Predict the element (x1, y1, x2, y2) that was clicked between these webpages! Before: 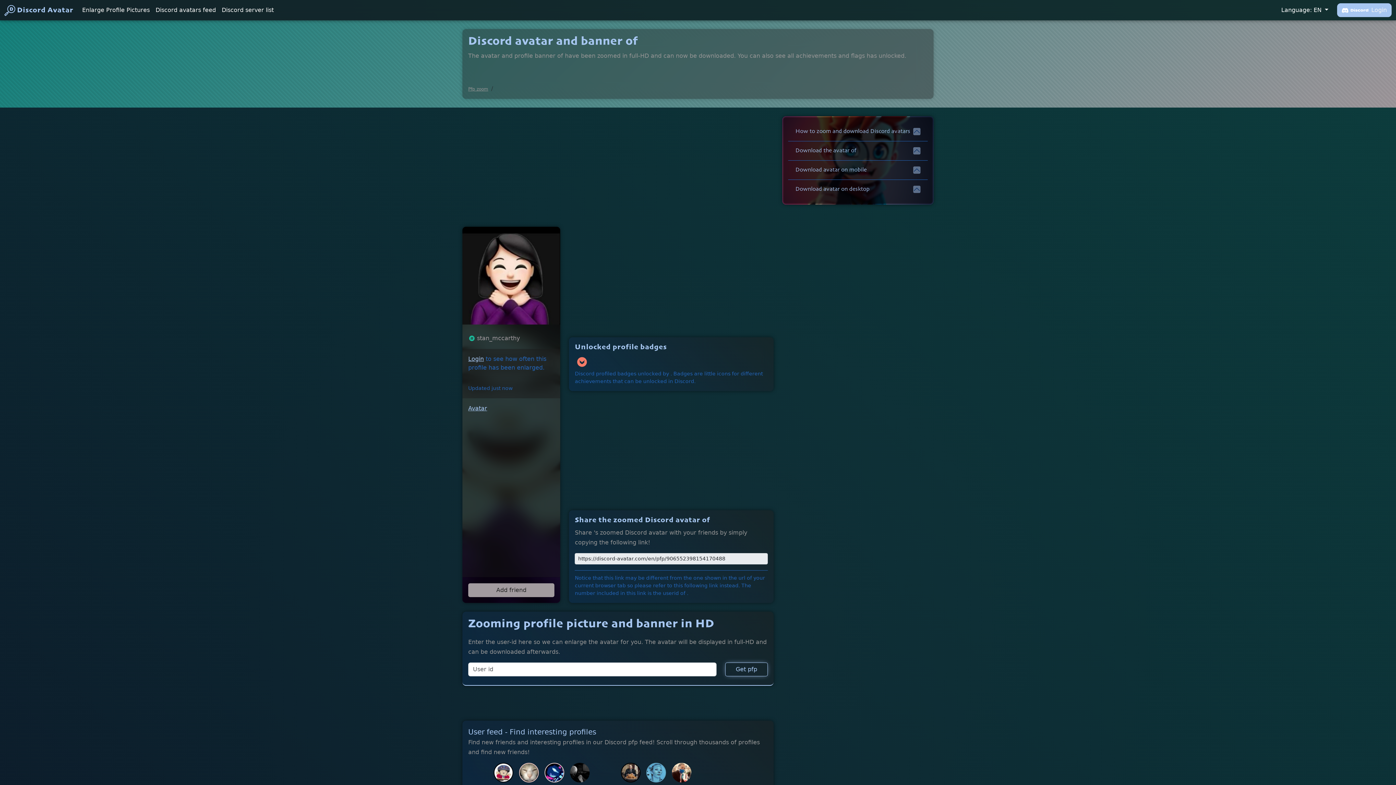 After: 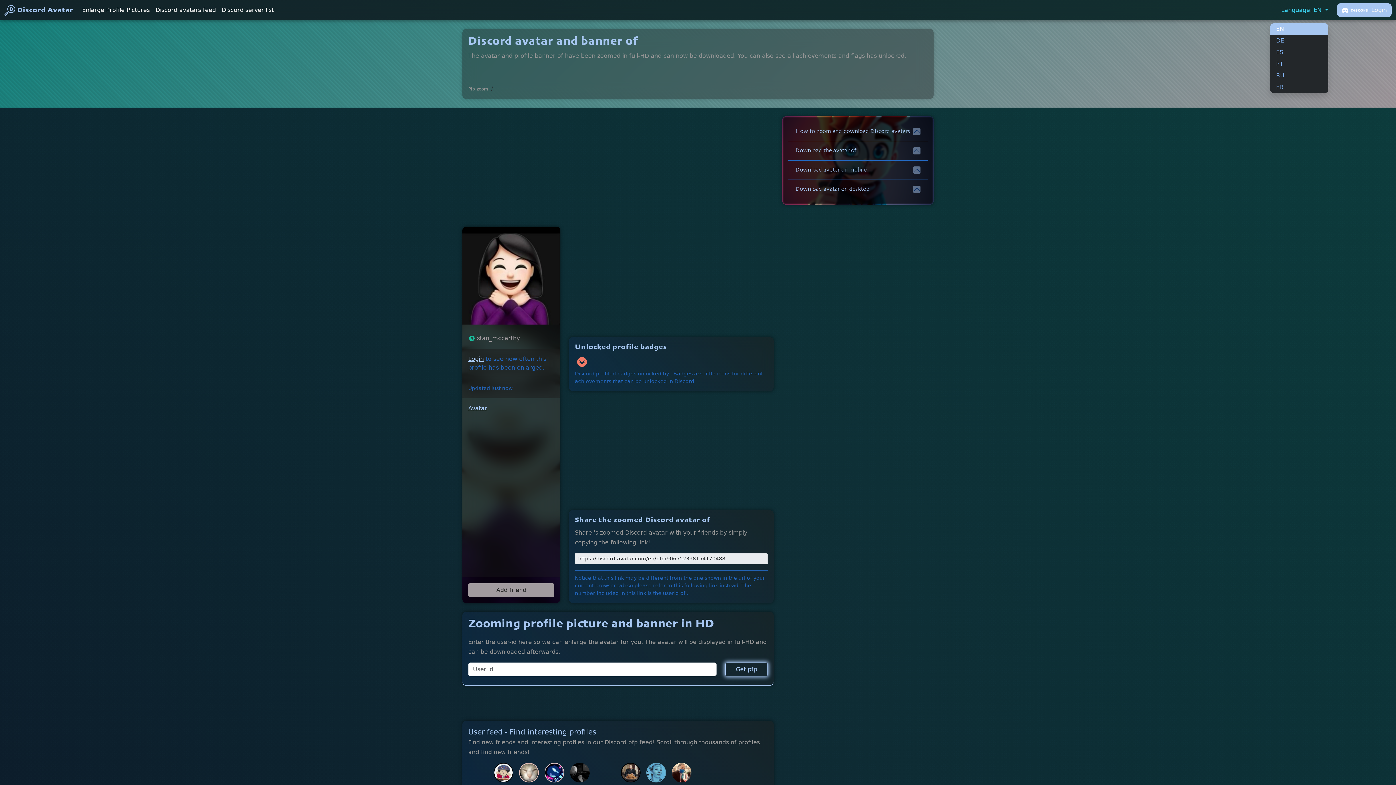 Action: bbox: (1281, 5, 1328, 14) label: Language: EN 